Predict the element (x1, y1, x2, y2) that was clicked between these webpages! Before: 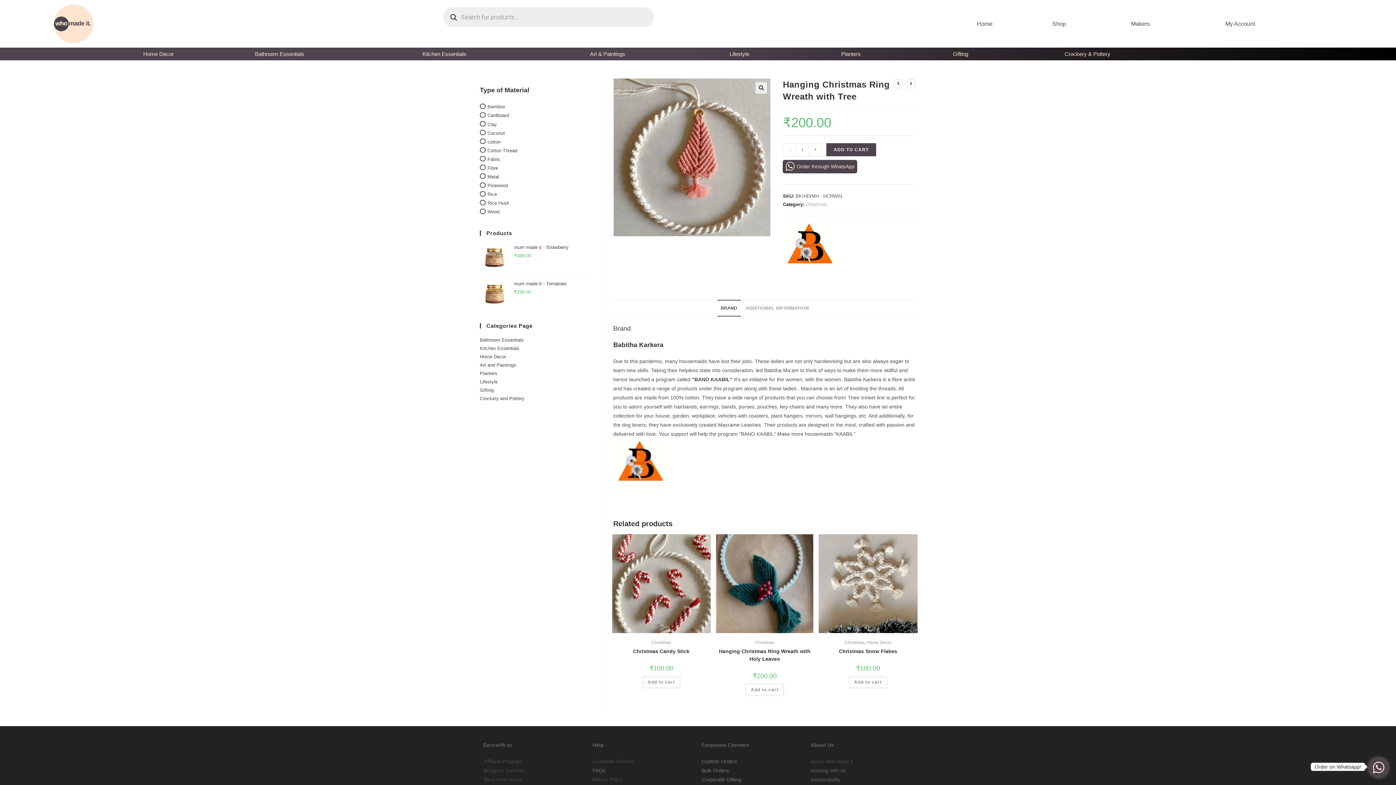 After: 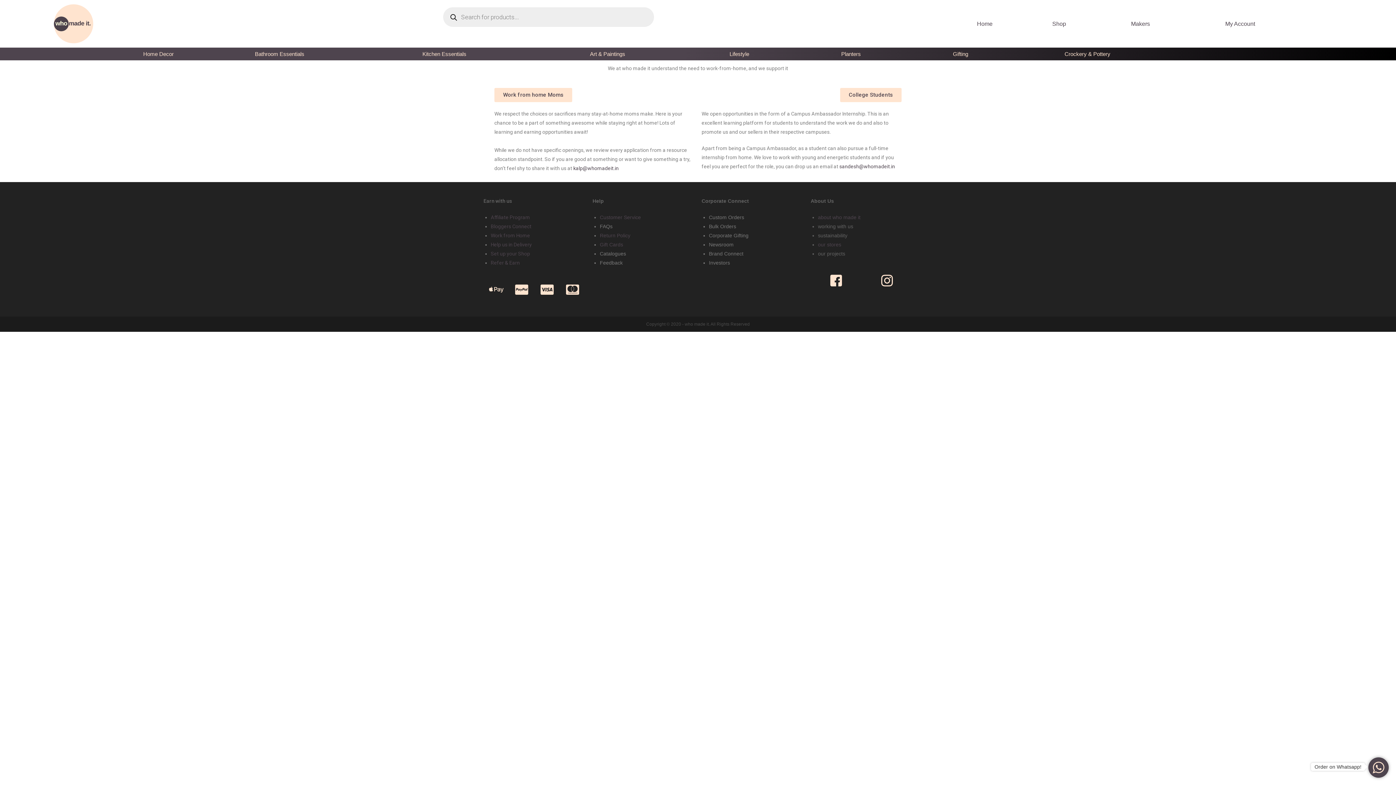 Action: bbox: (483, 776, 522, 782) label: Work from Home